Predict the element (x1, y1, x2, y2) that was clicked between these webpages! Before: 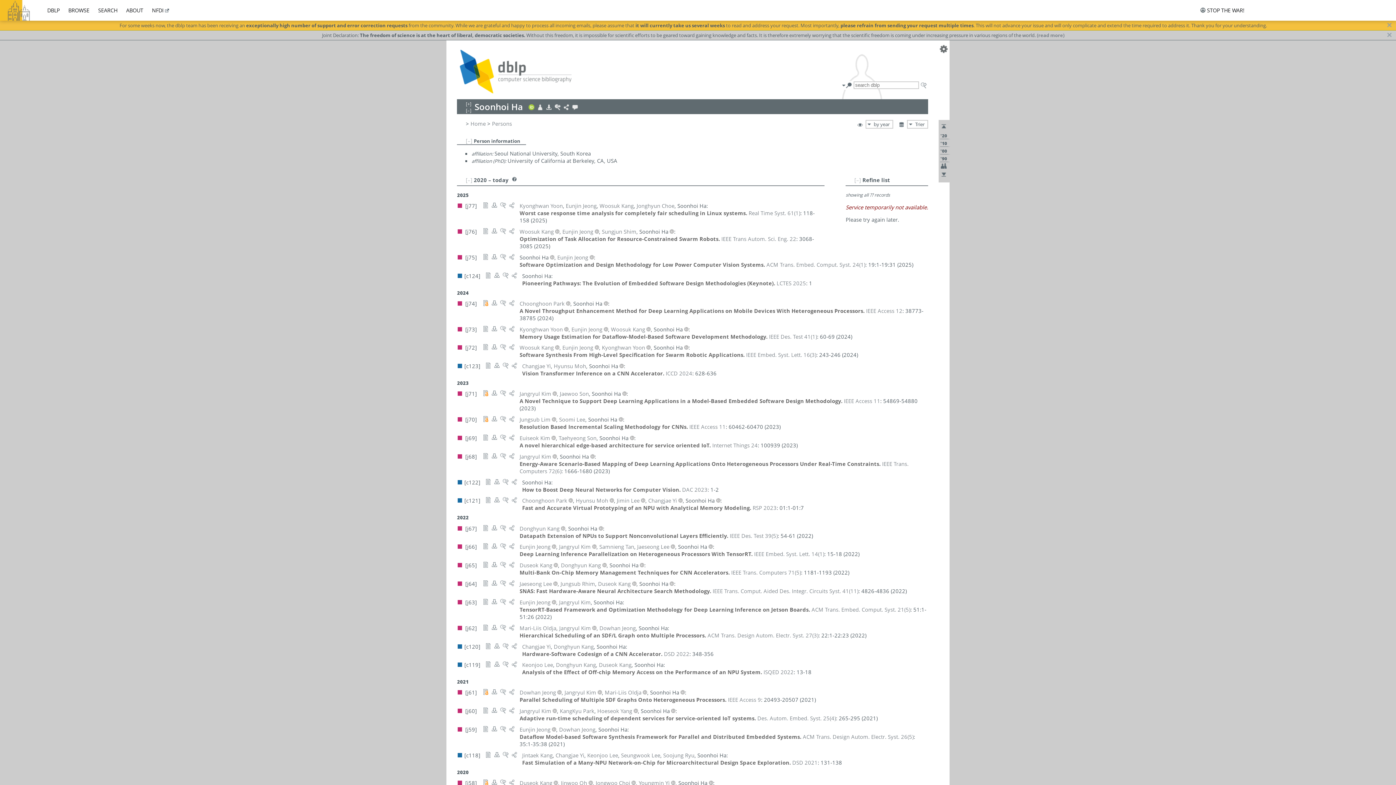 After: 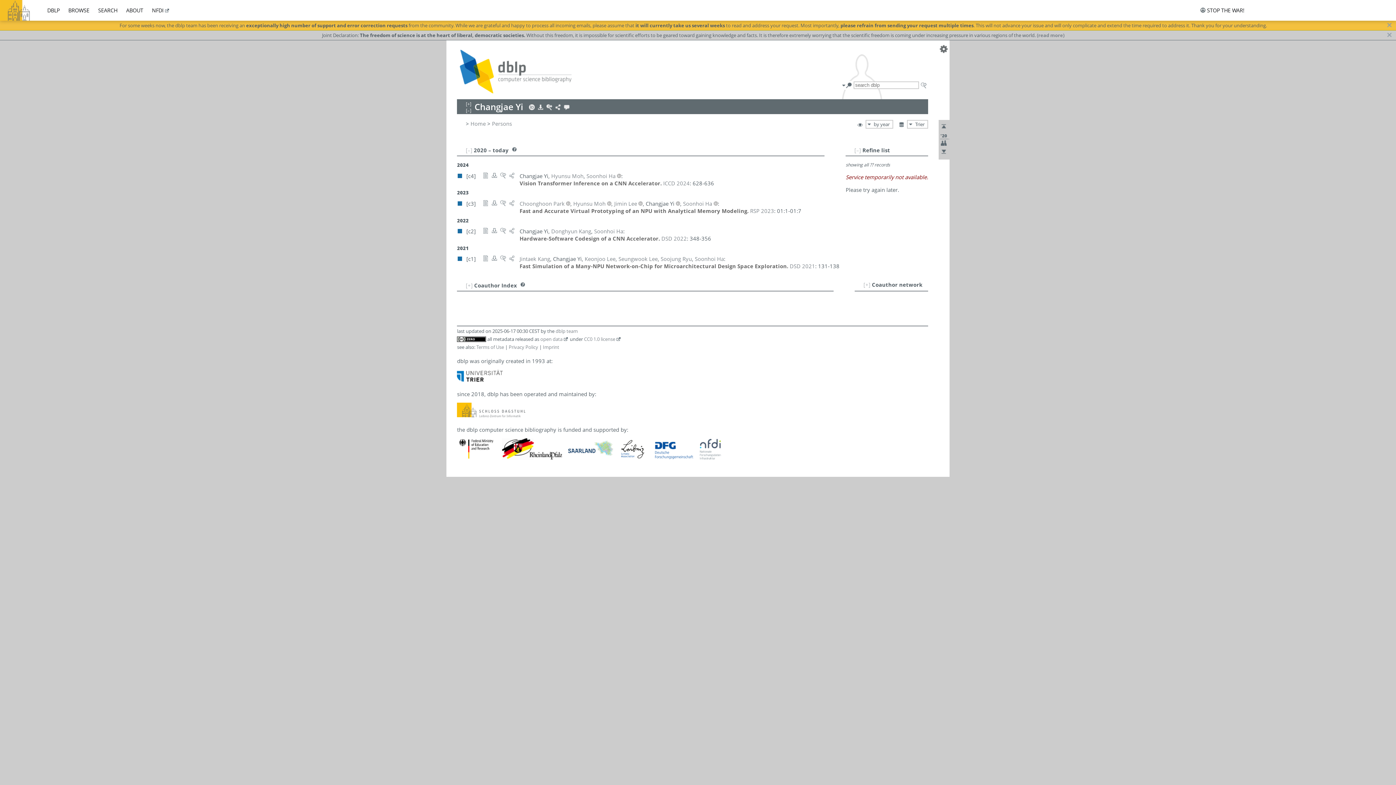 Action: bbox: (522, 643, 551, 650) label: Changjae Yi